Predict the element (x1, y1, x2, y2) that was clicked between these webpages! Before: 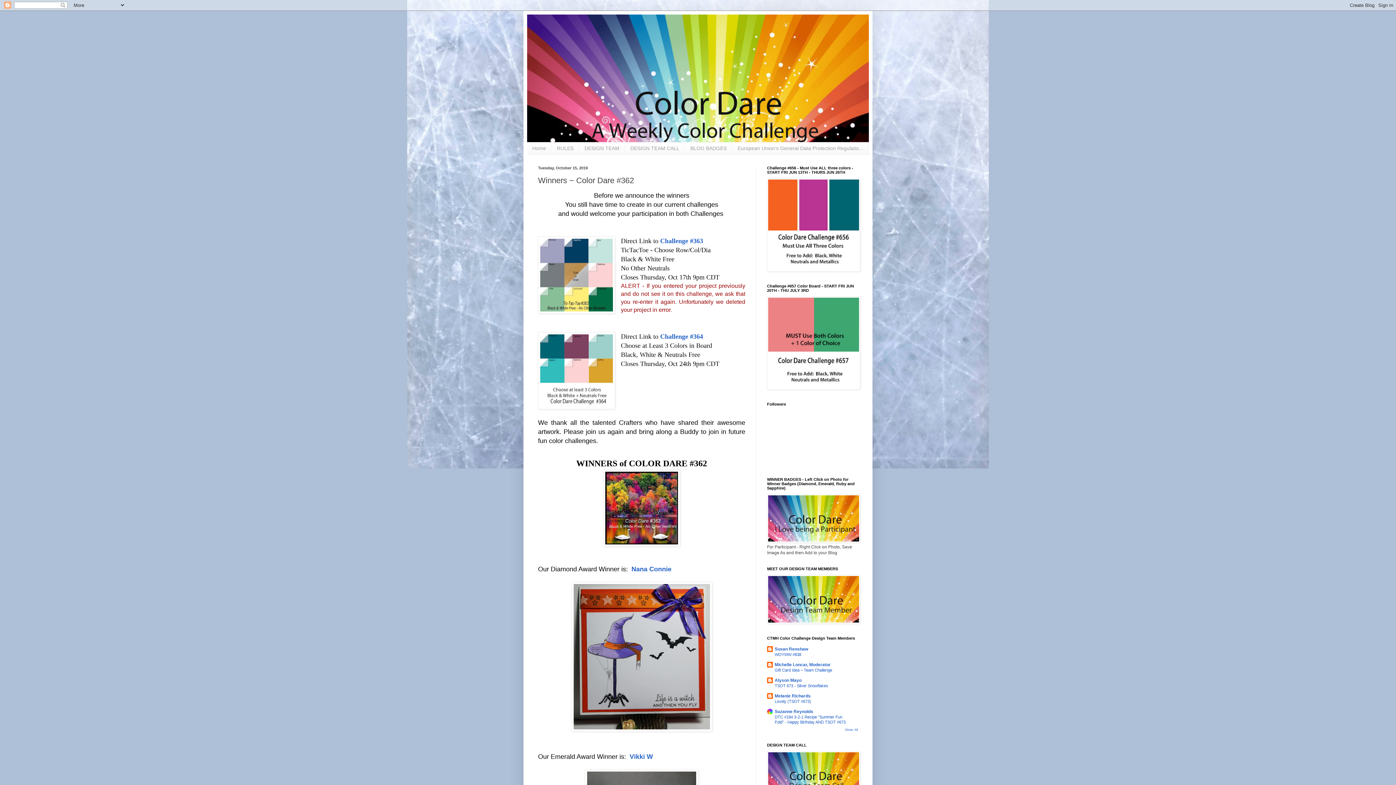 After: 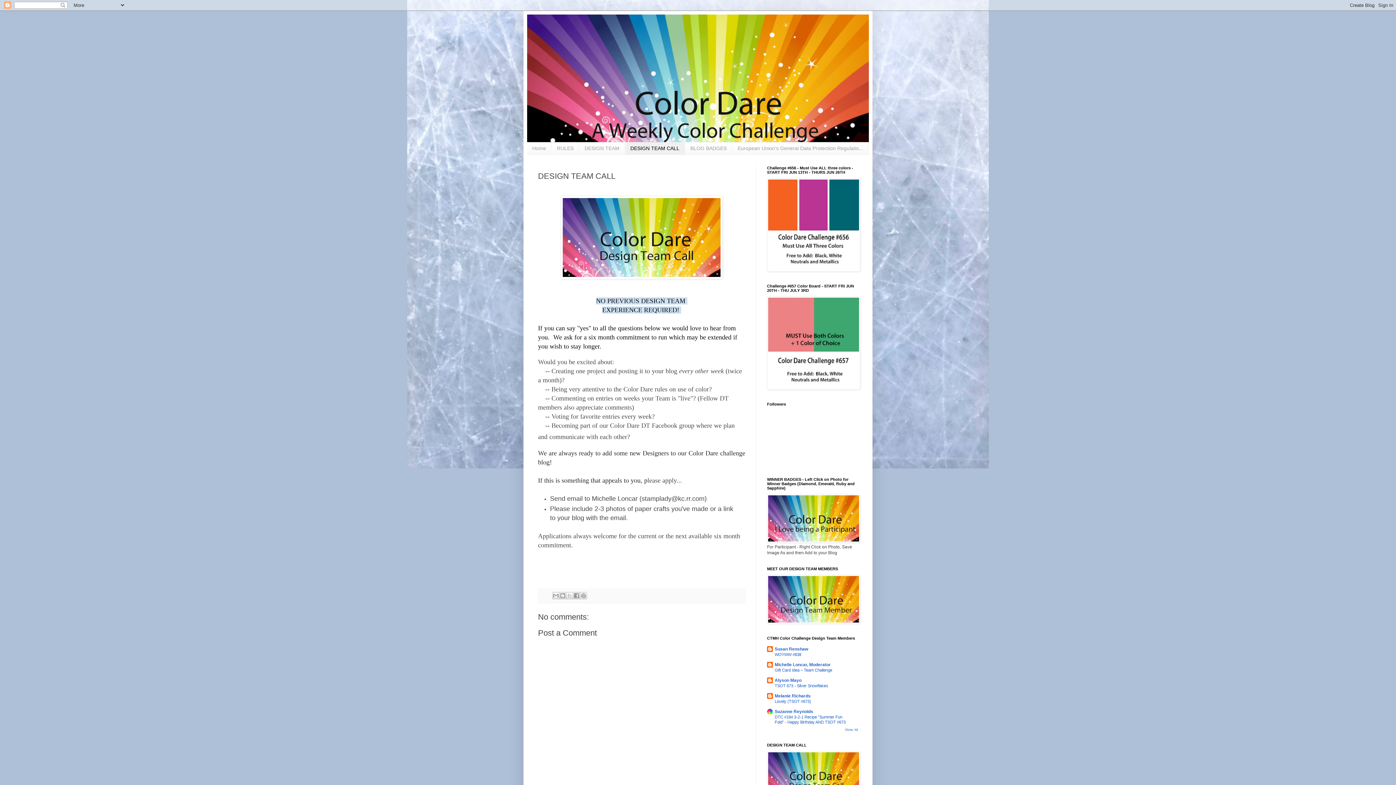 Action: label: DESIGN TEAM CALL bbox: (625, 142, 685, 154)